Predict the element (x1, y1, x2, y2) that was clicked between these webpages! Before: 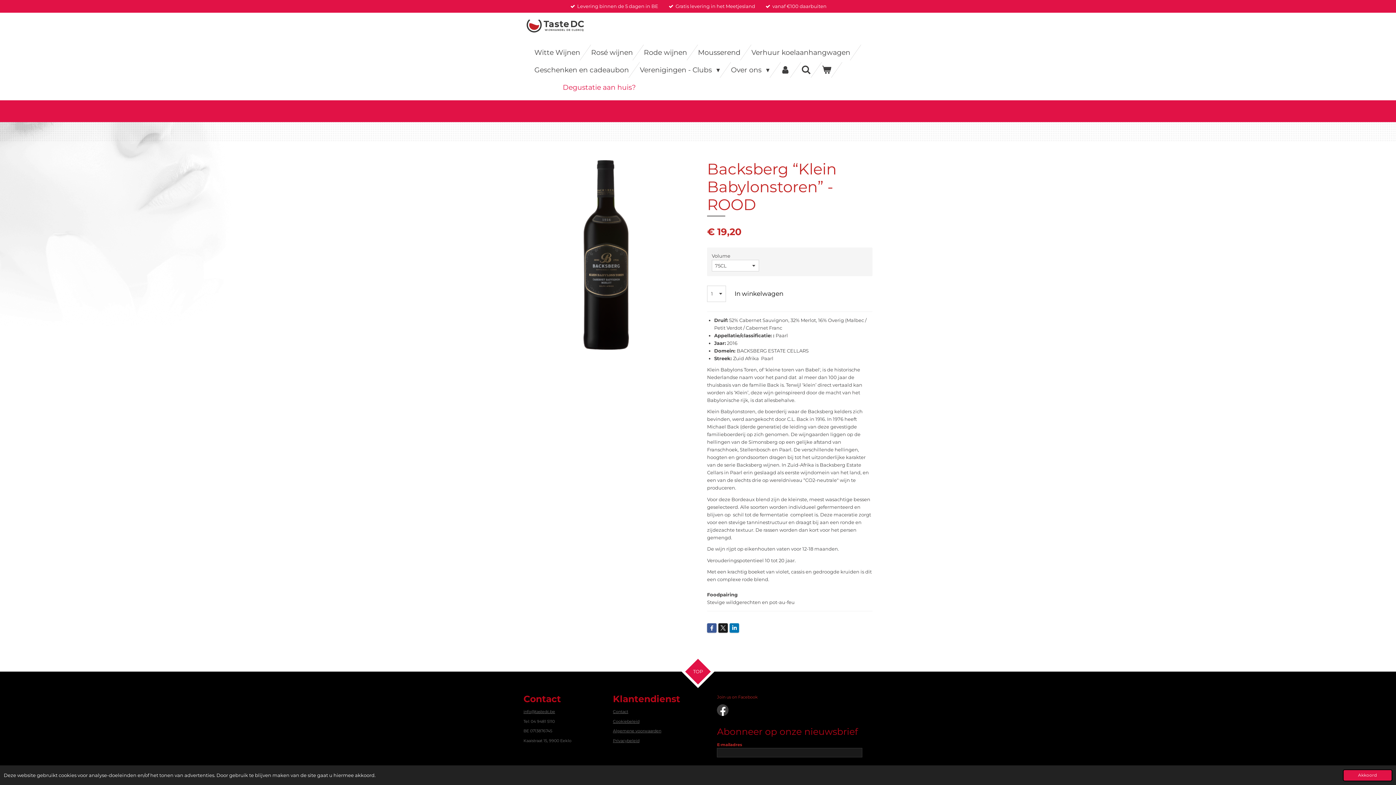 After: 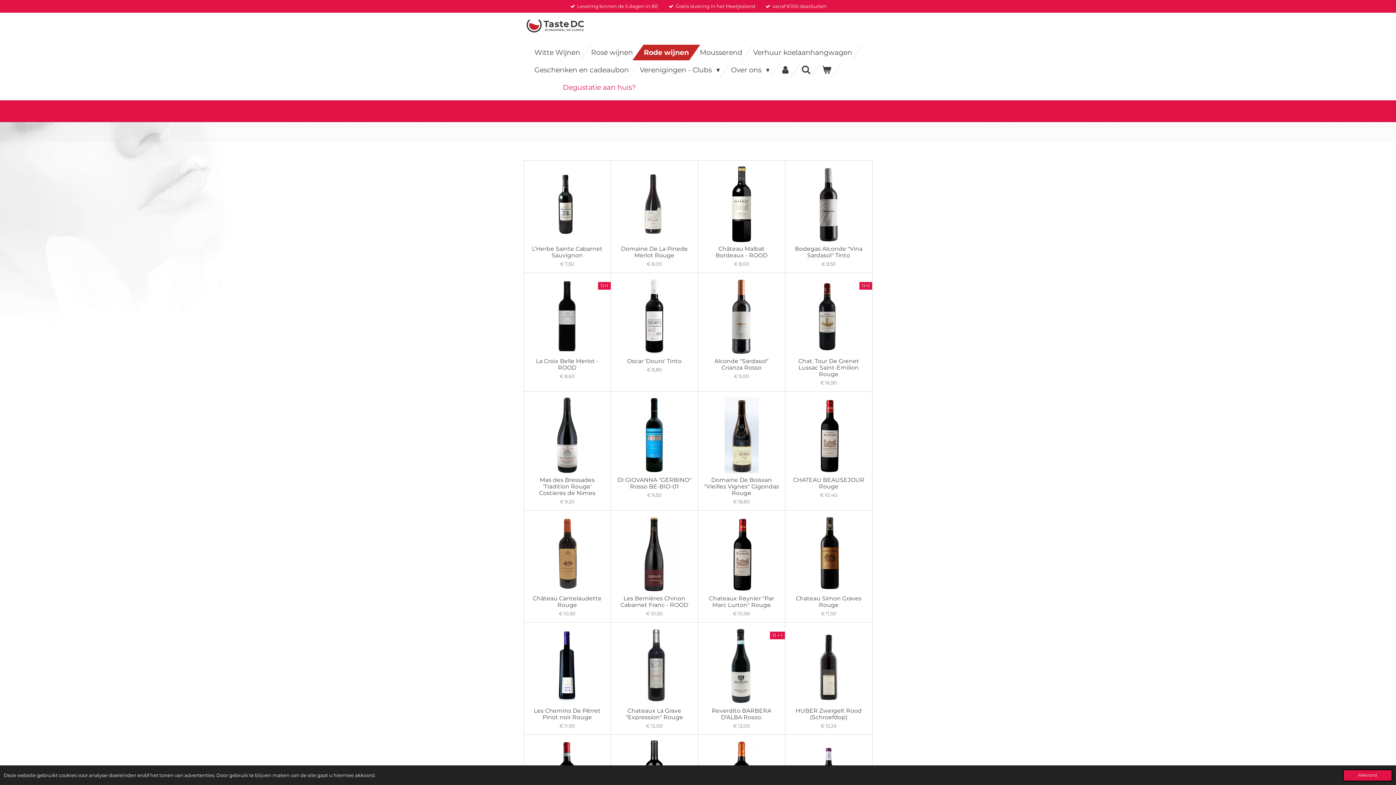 Action: label: Rode wijnen bbox: (638, 44, 692, 60)